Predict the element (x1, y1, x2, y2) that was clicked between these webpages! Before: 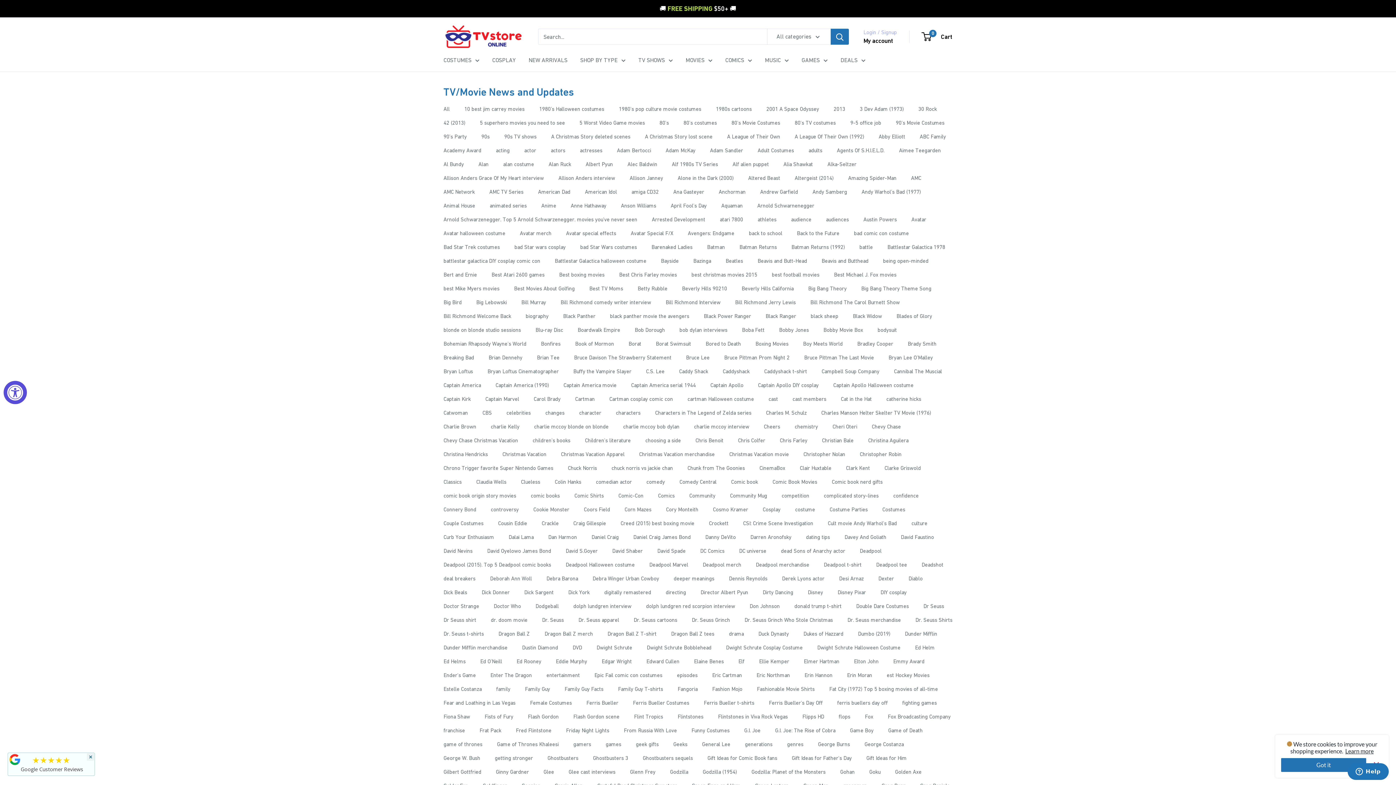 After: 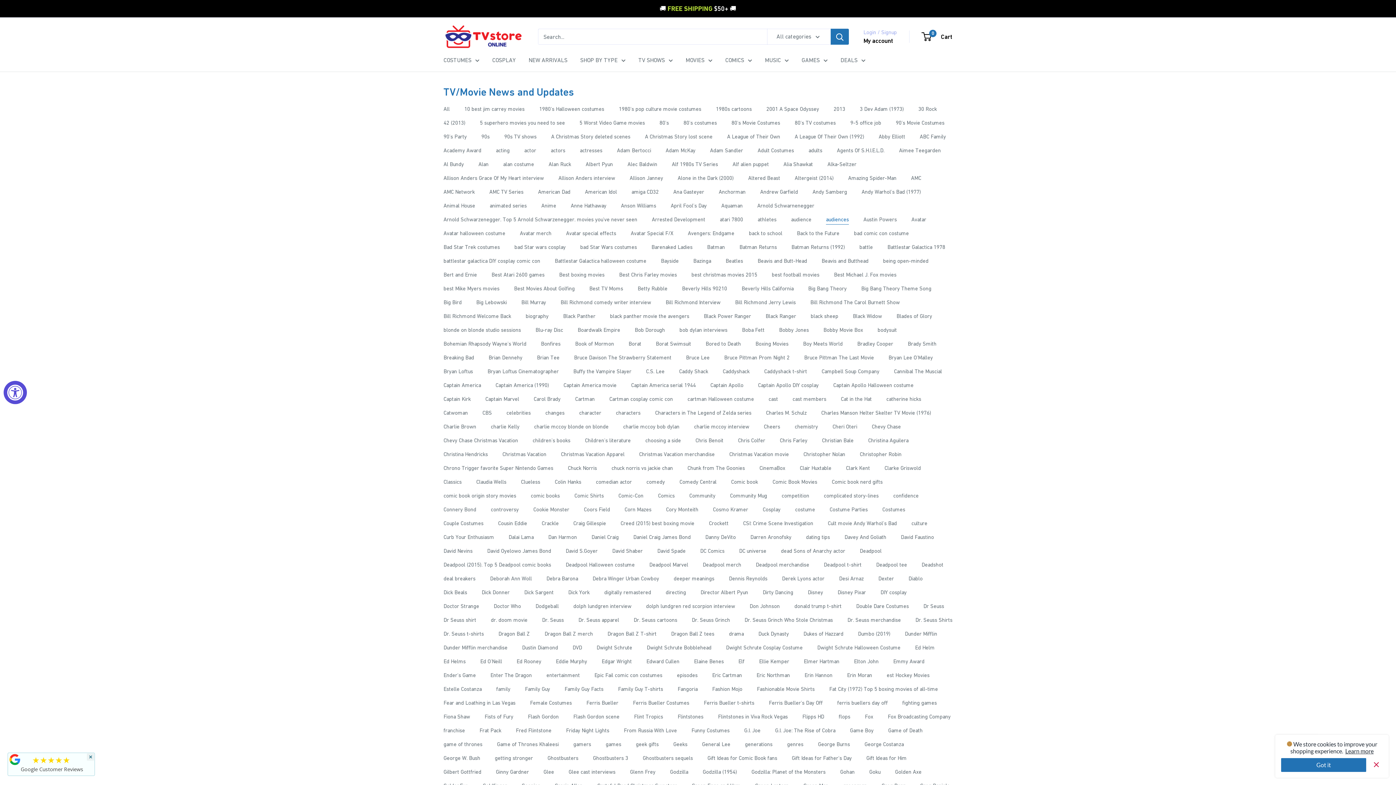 Action: bbox: (826, 216, 849, 222) label: audiences